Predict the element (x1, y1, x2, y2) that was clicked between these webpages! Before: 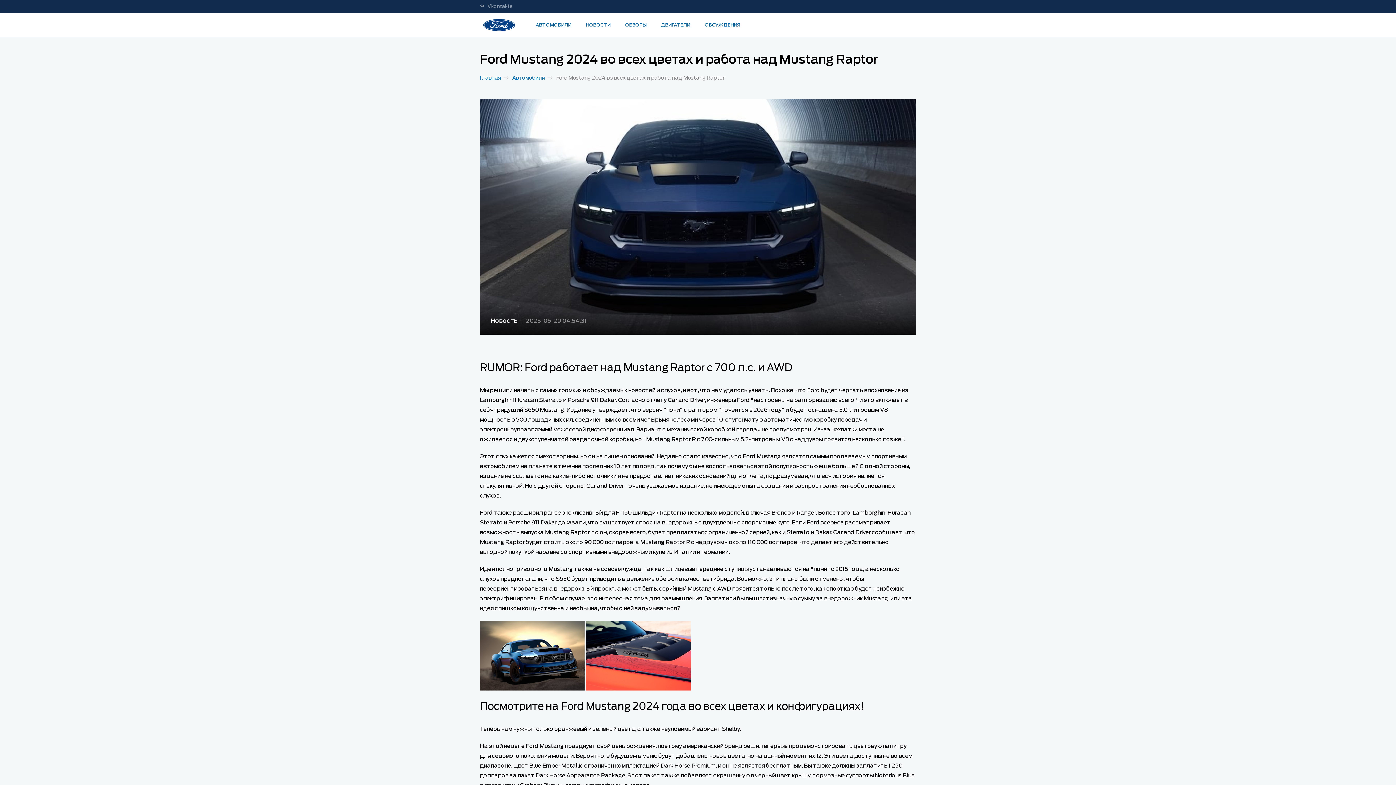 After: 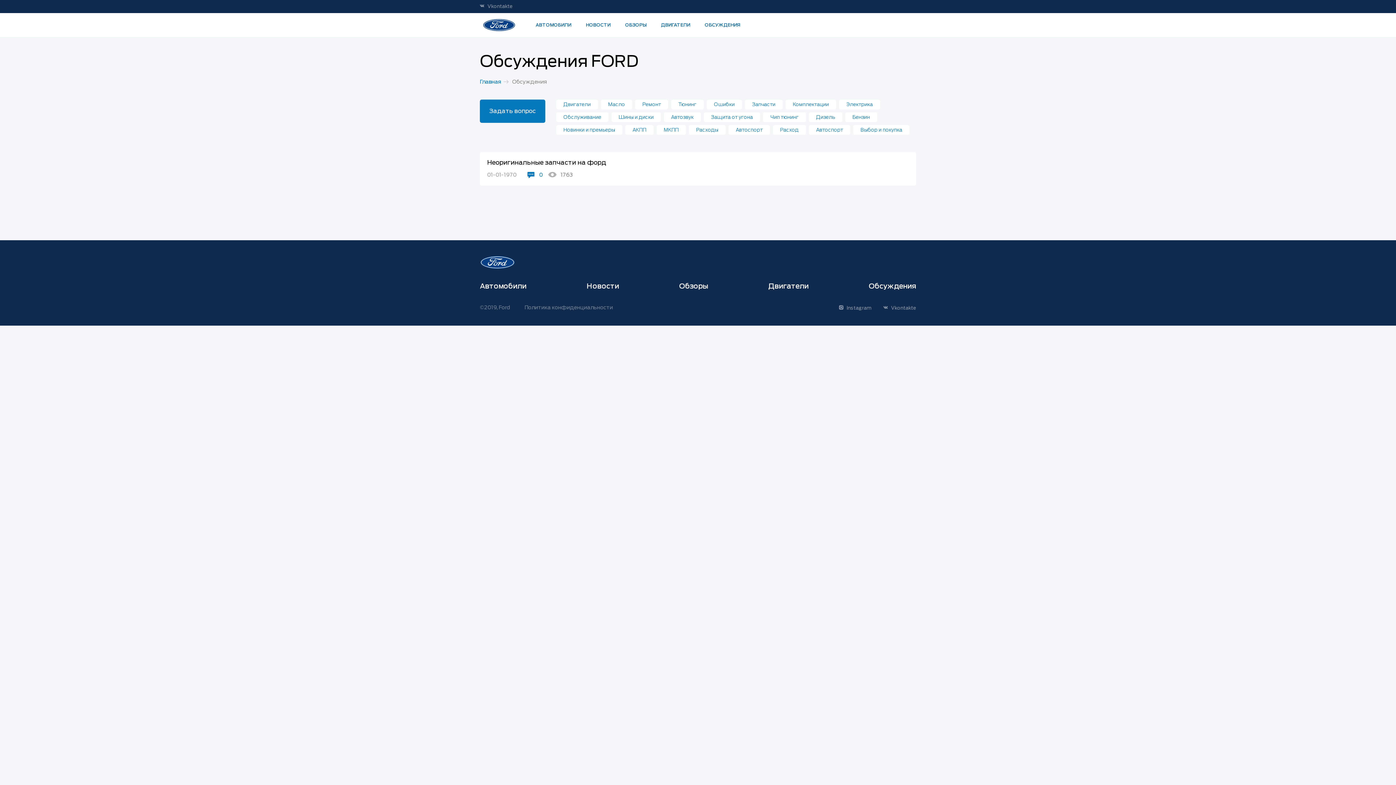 Action: bbox: (698, 16, 747, 33) label: ОБСУЖДЕНИЯ